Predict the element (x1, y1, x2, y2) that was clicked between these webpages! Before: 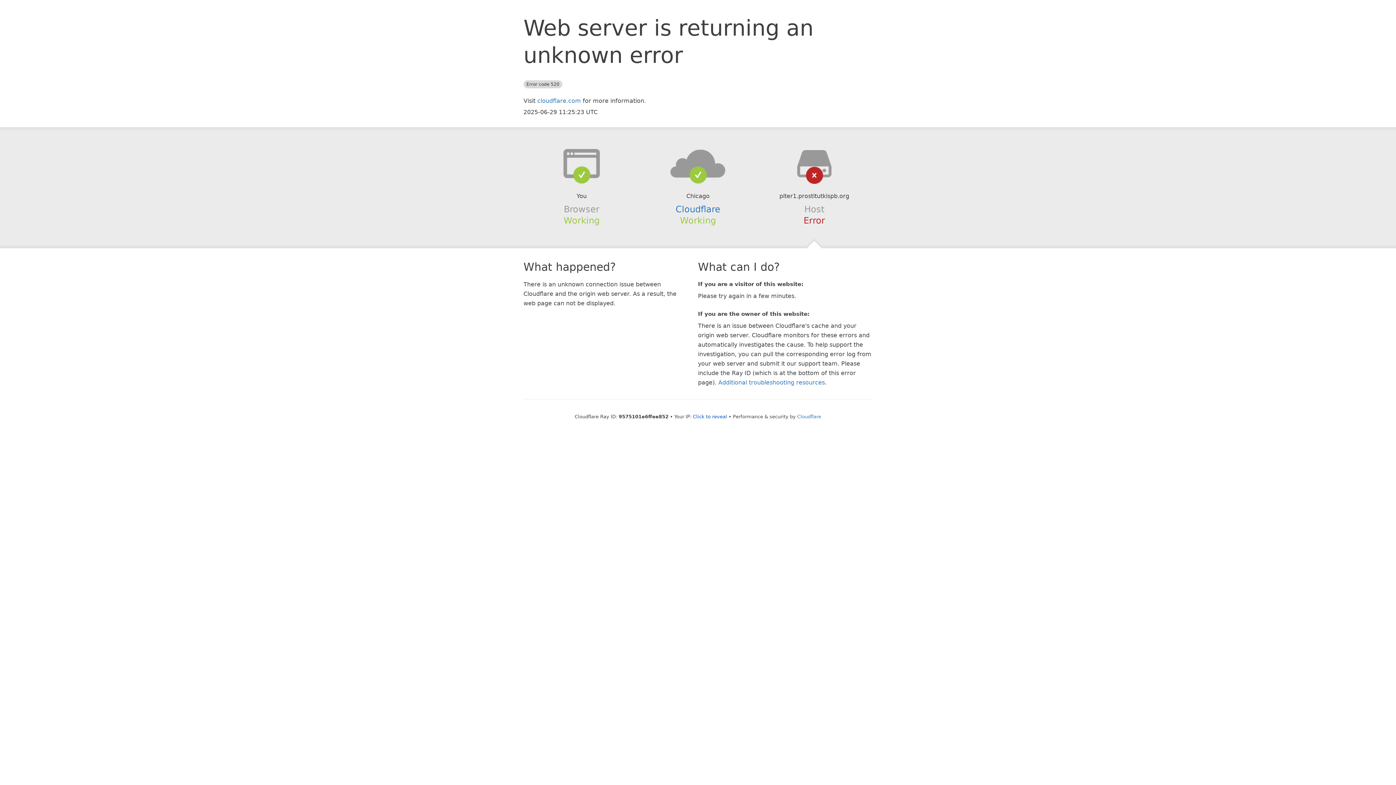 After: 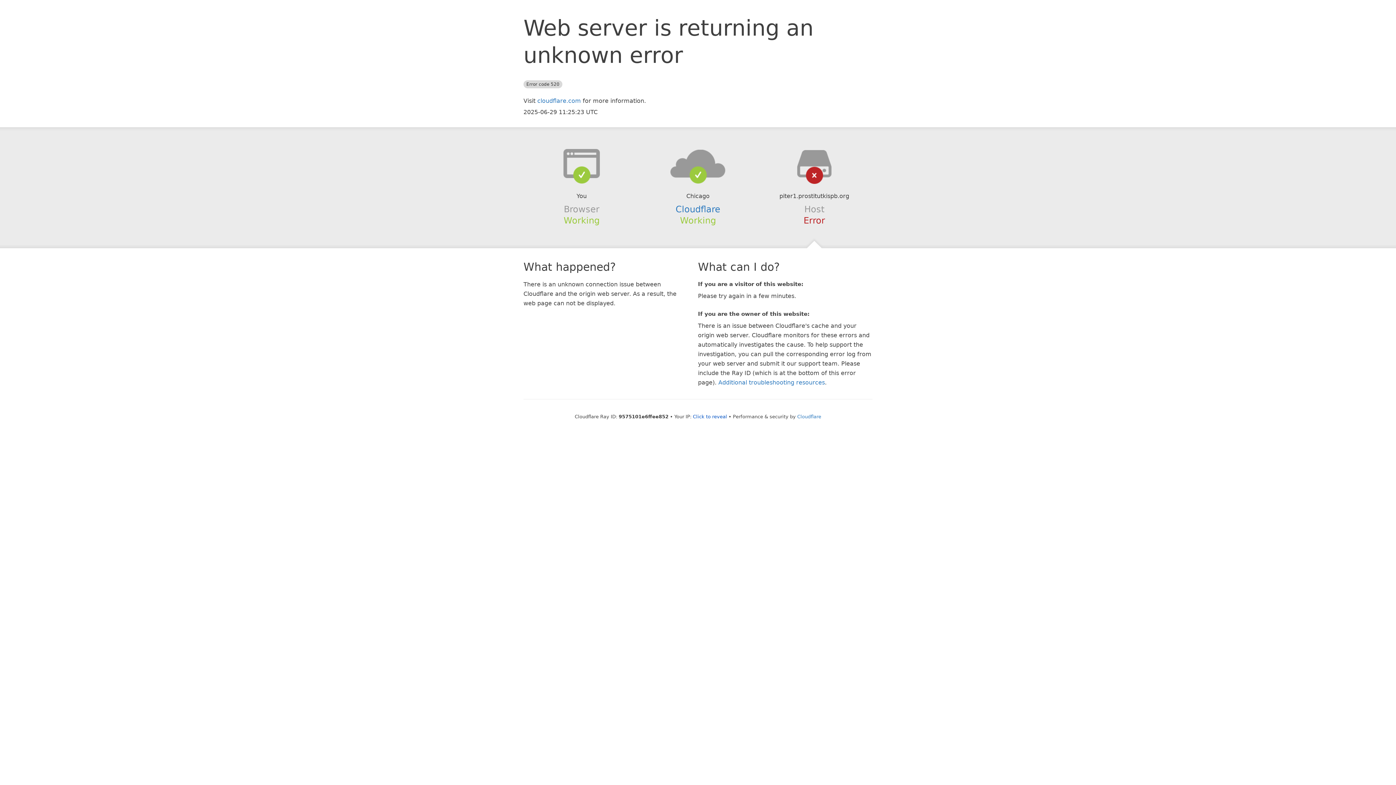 Action: bbox: (639, 148, 756, 178)